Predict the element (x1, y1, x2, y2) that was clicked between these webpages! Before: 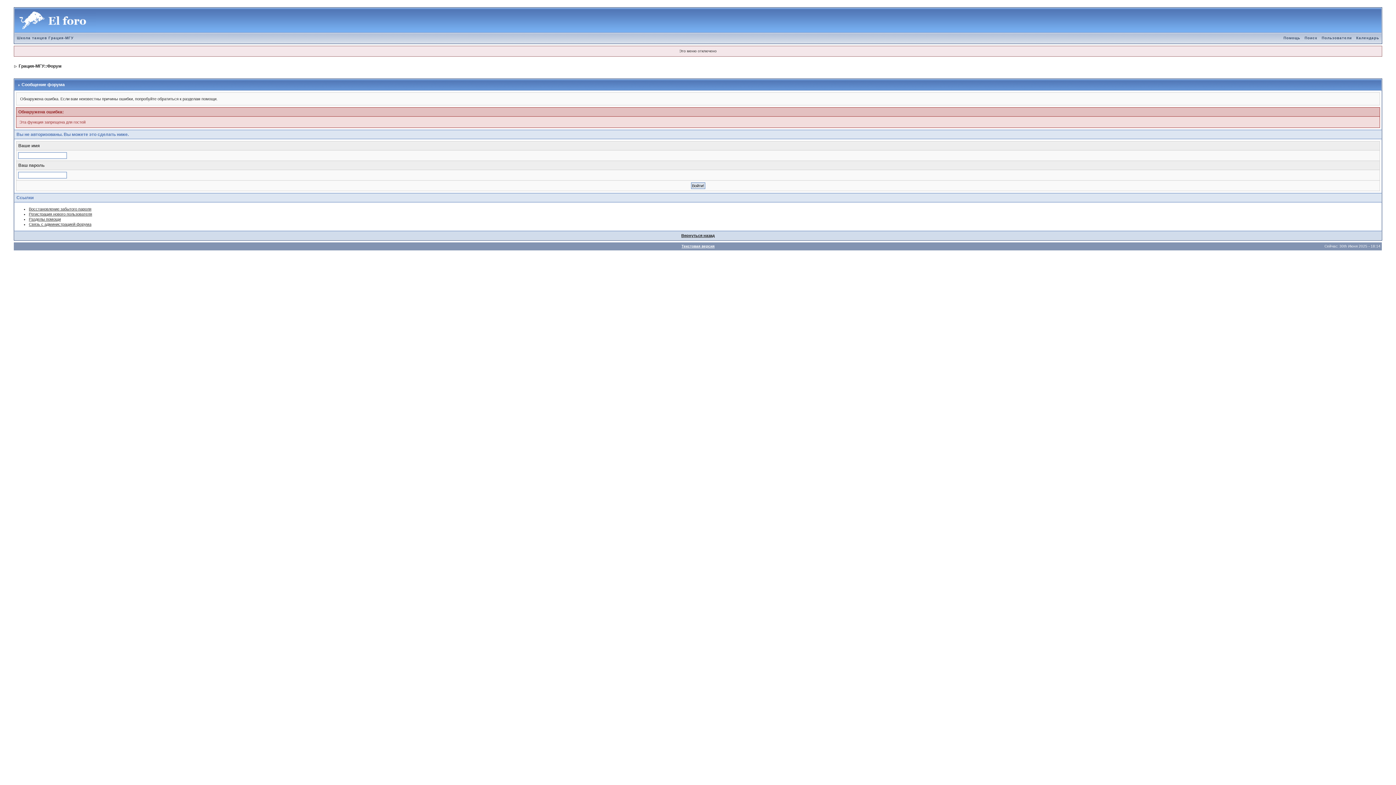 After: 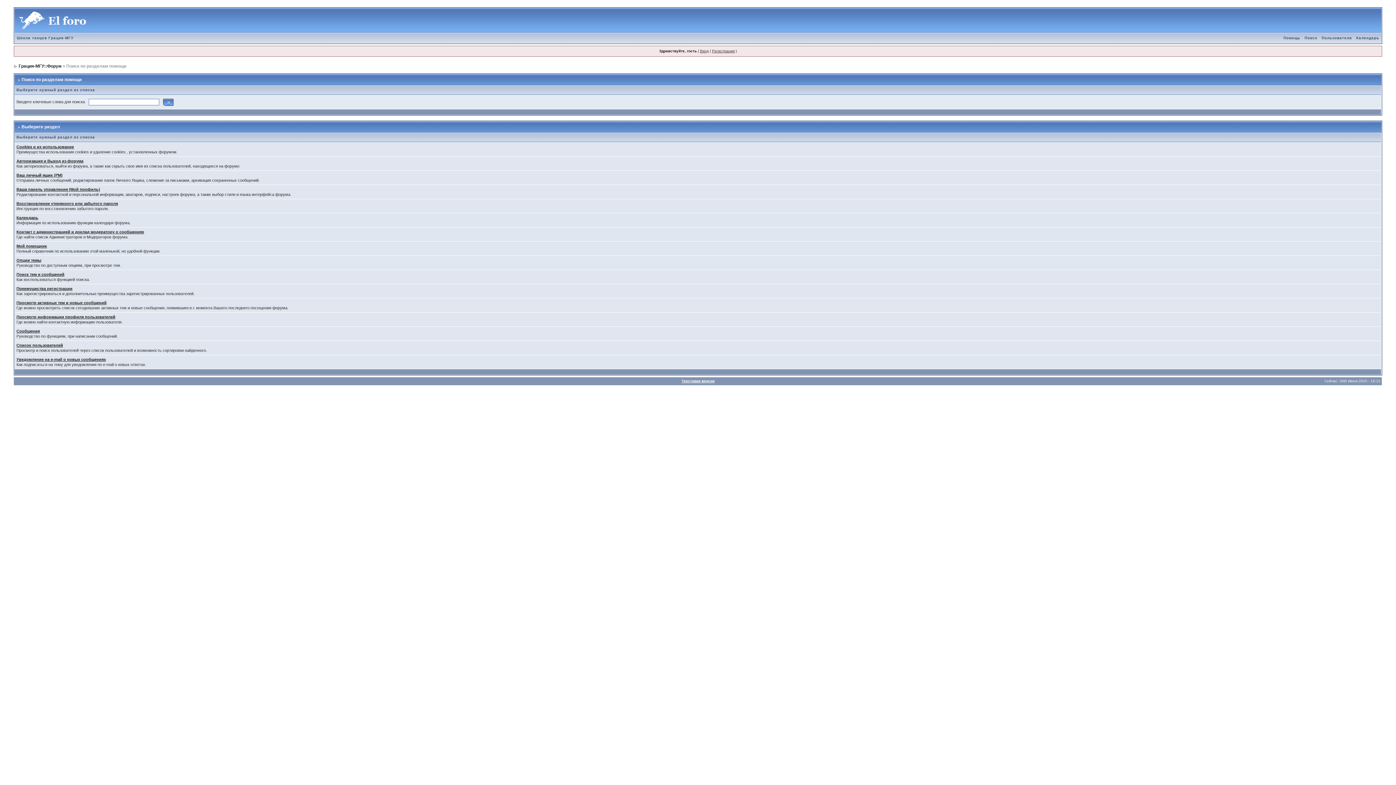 Action: bbox: (1281, 36, 1302, 40) label: Помощь